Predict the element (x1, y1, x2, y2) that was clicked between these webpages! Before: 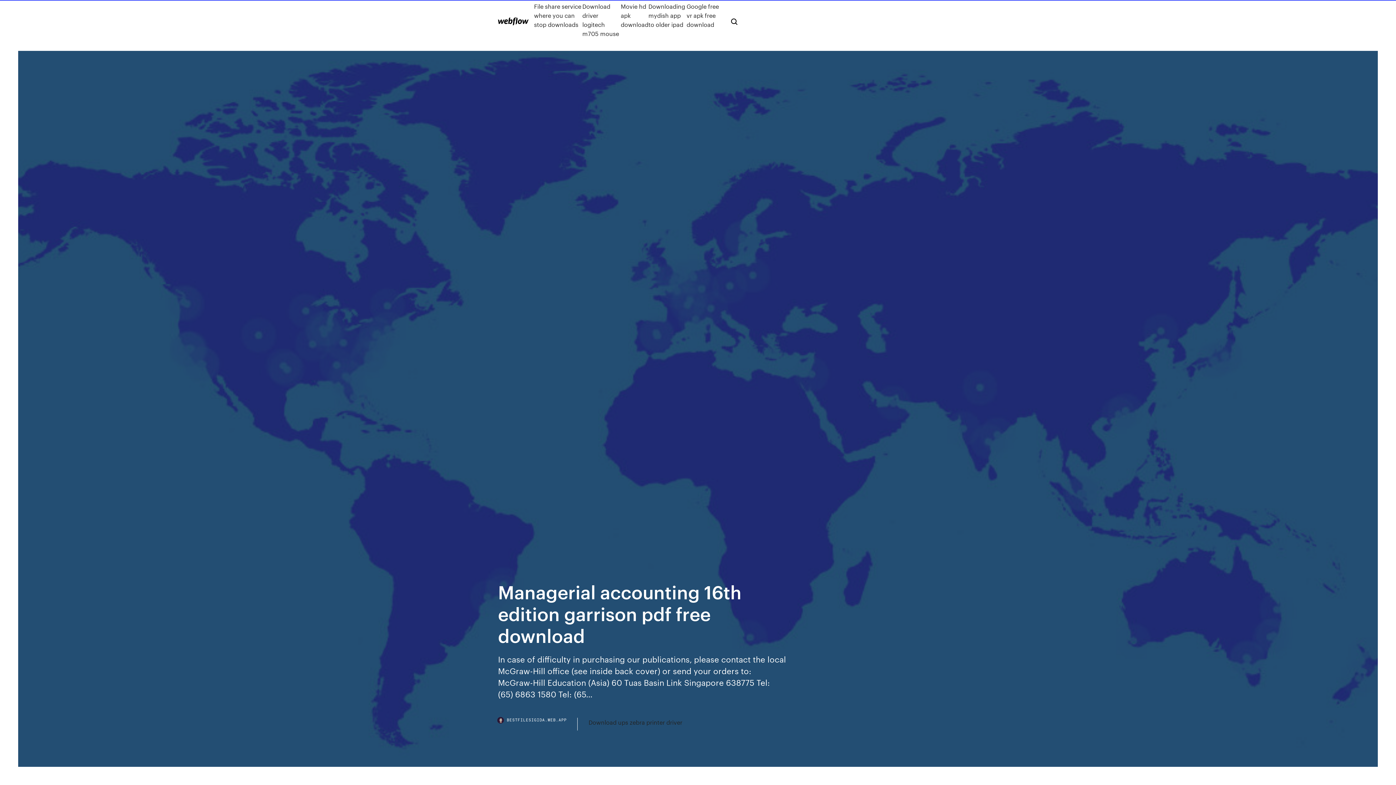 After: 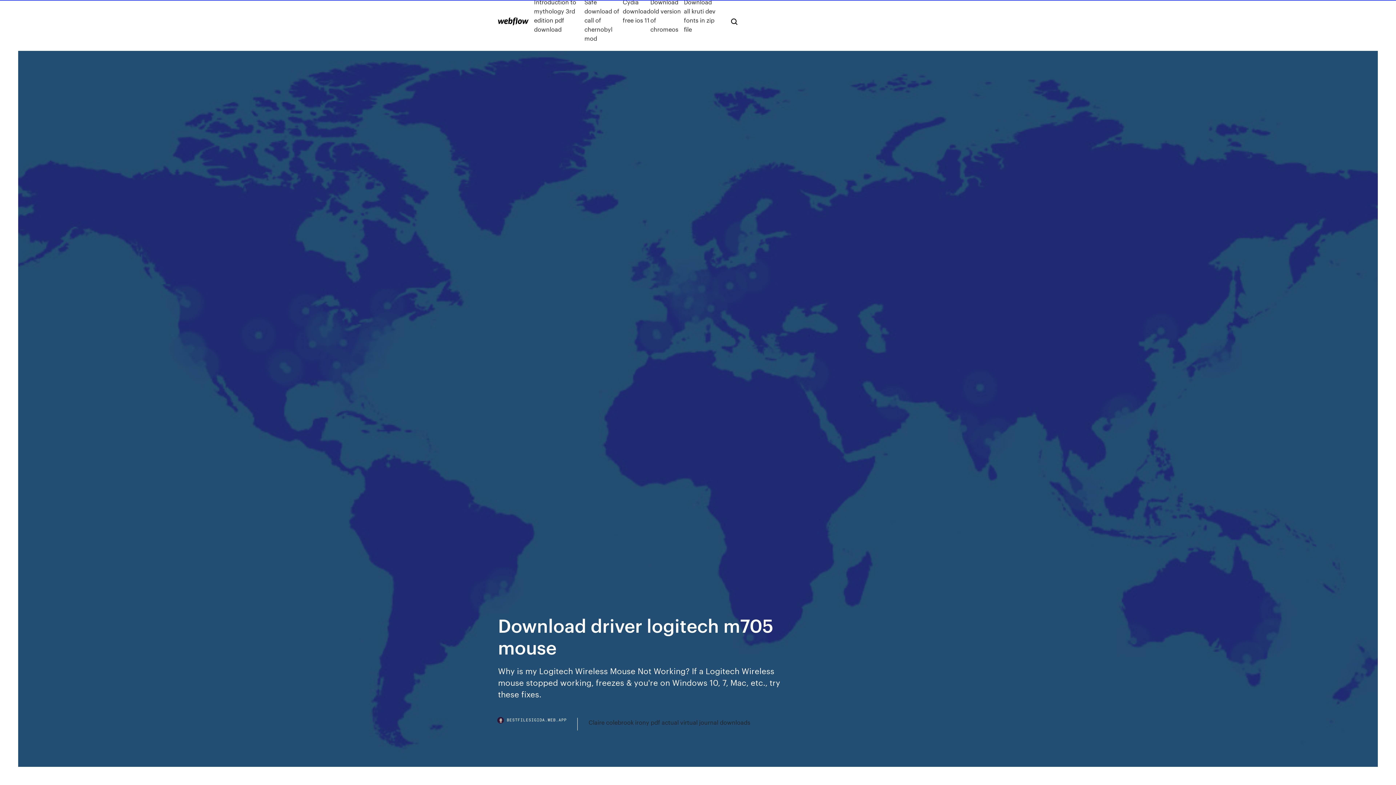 Action: bbox: (582, 1, 620, 38) label: Download driver logitech m705 mouse